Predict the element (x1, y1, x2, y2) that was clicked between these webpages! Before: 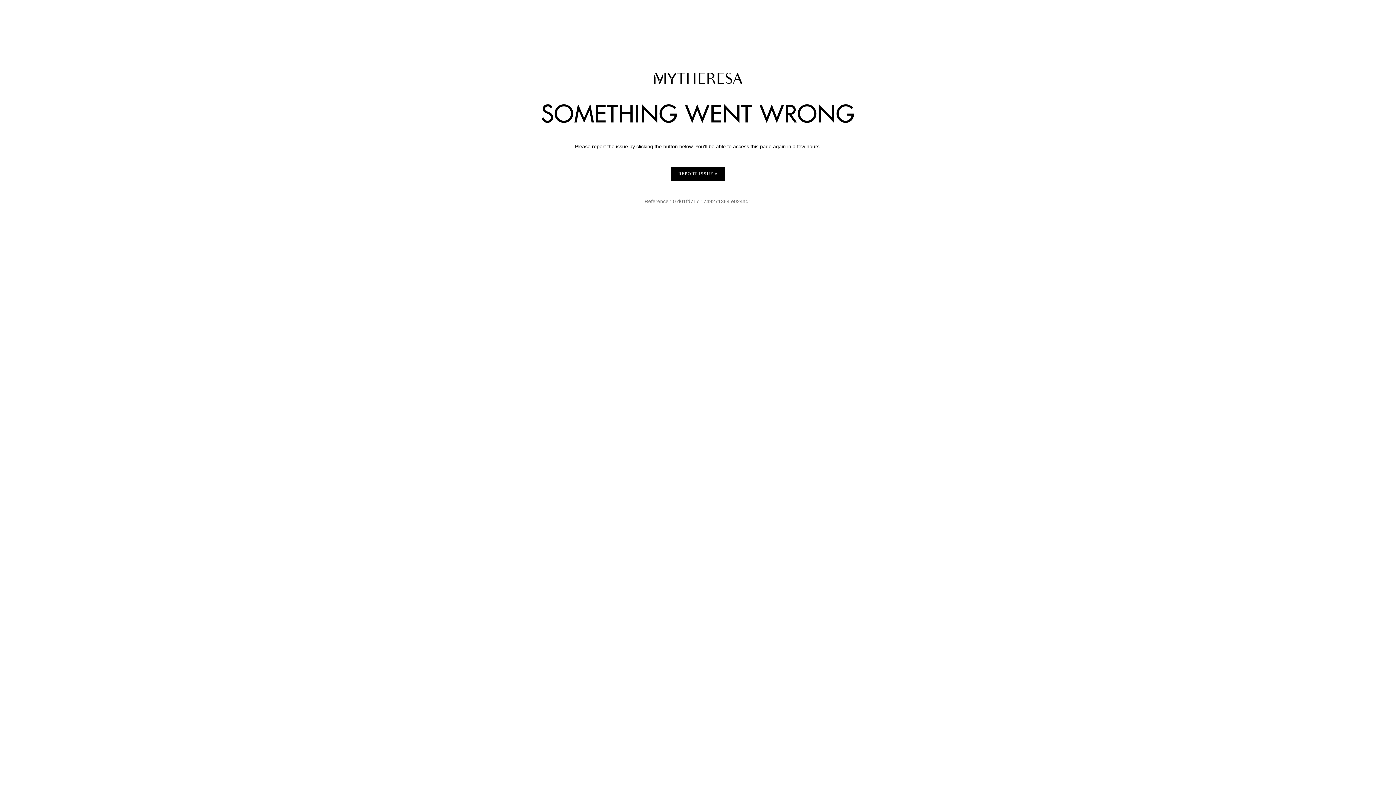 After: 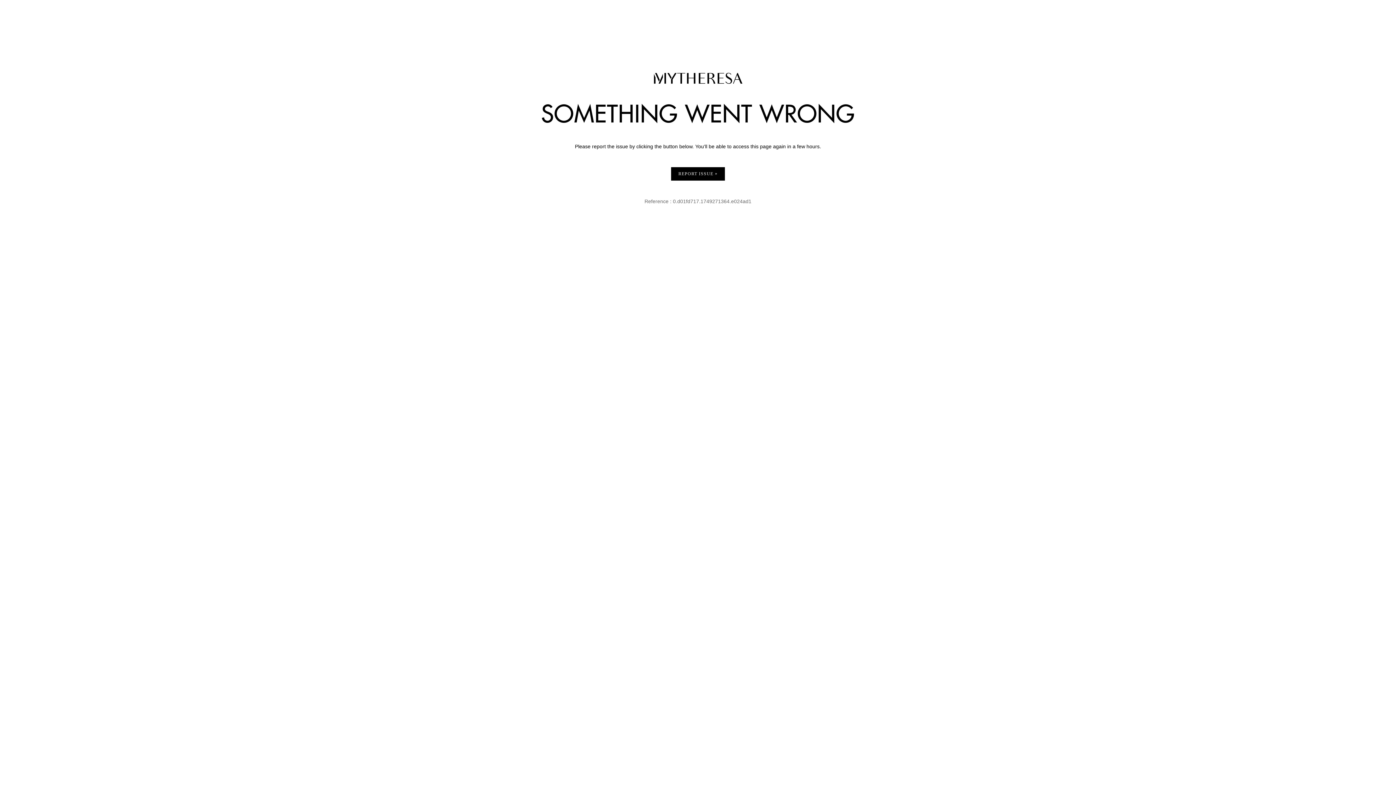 Action: bbox: (671, 167, 725, 180) label: REPORT ISSUE